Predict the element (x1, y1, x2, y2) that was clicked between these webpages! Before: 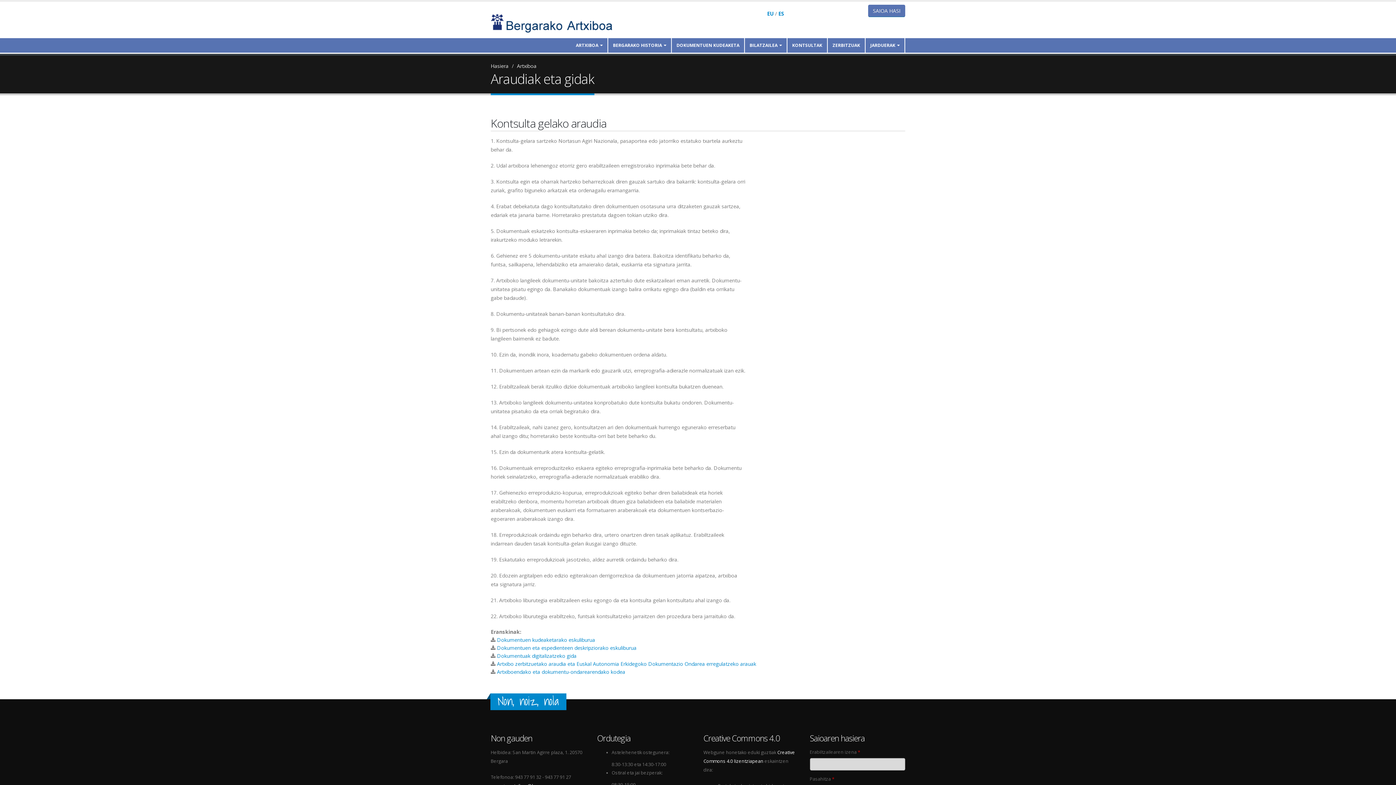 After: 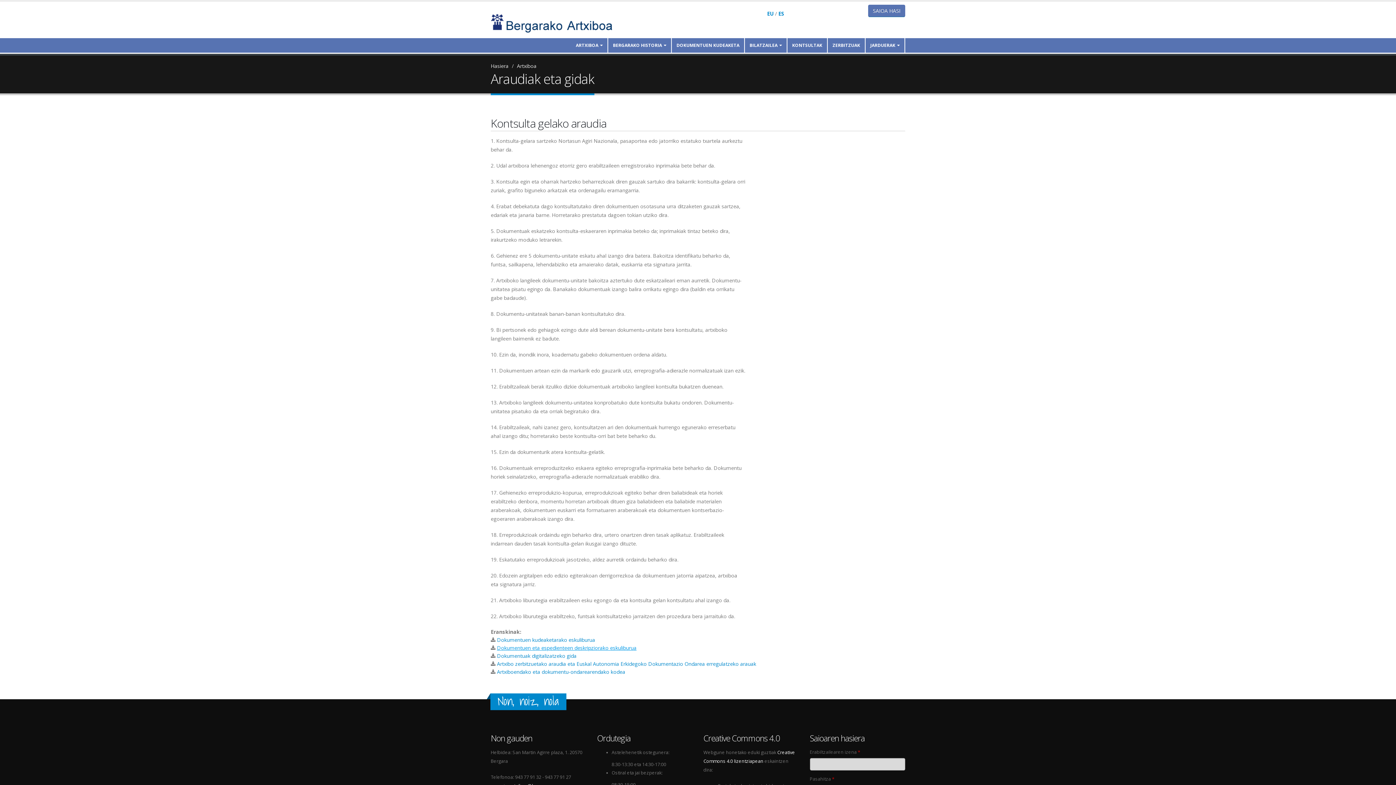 Action: bbox: (497, 644, 636, 651) label: Dokumentuen eta espedienteen deskripziorako eskuliburua